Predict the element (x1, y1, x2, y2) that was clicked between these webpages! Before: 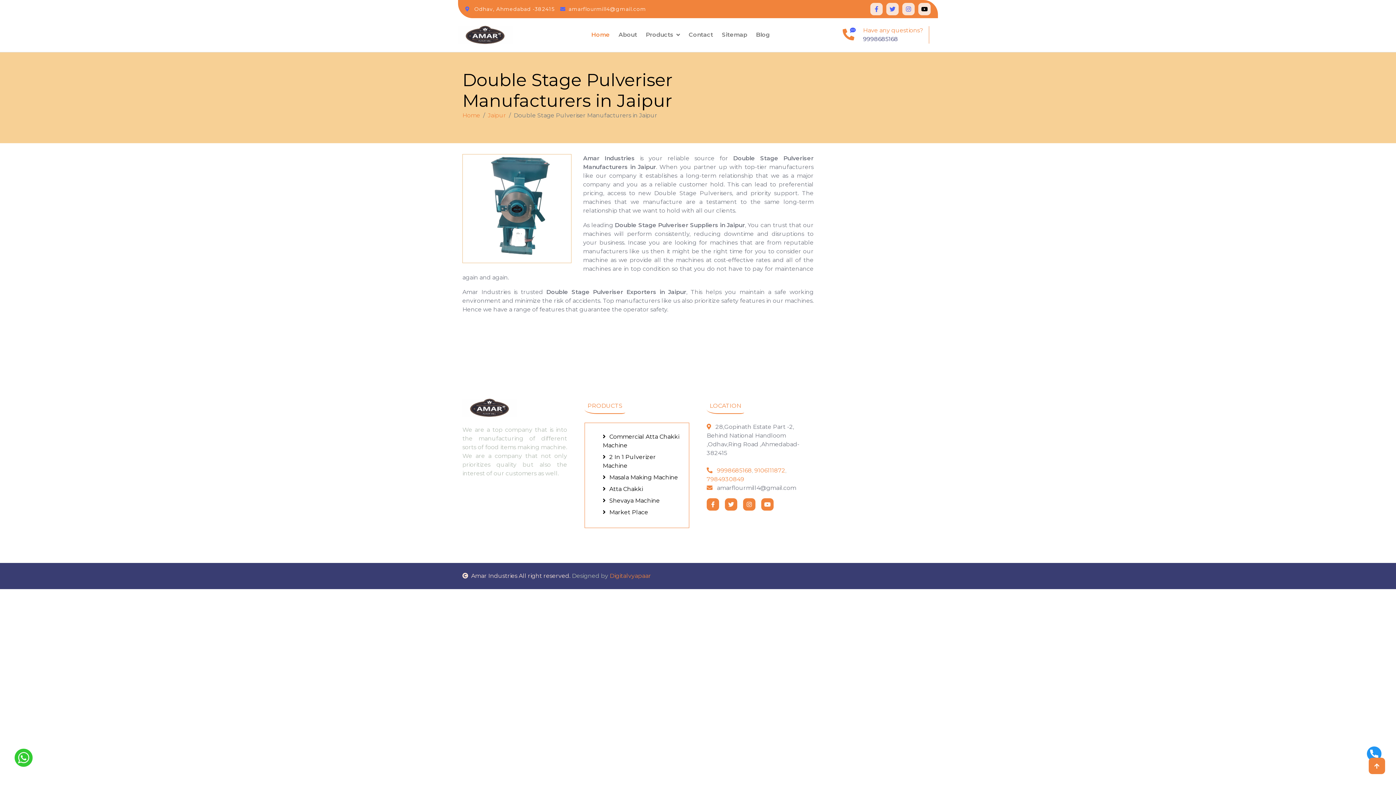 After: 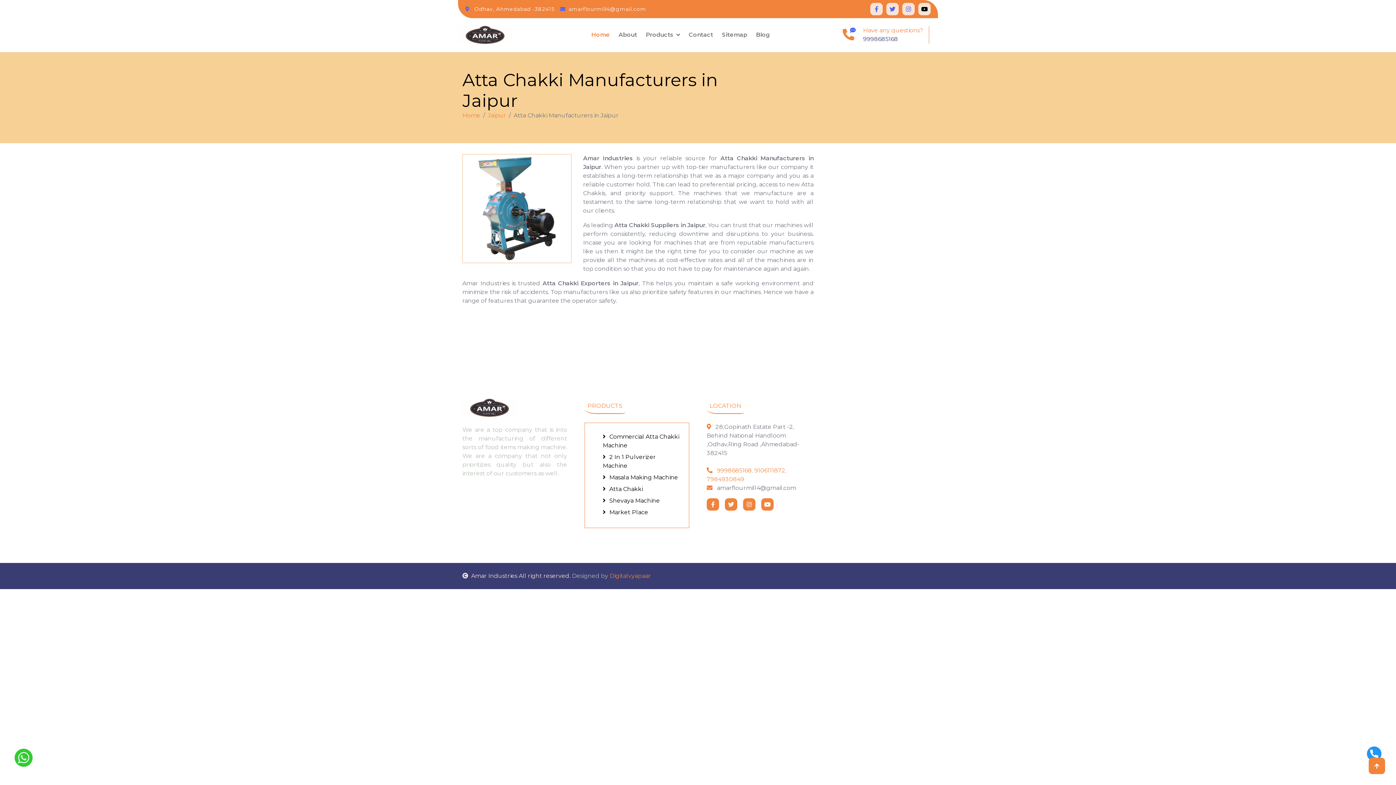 Action: bbox: (602, 484, 680, 494) label: Atta Chakki